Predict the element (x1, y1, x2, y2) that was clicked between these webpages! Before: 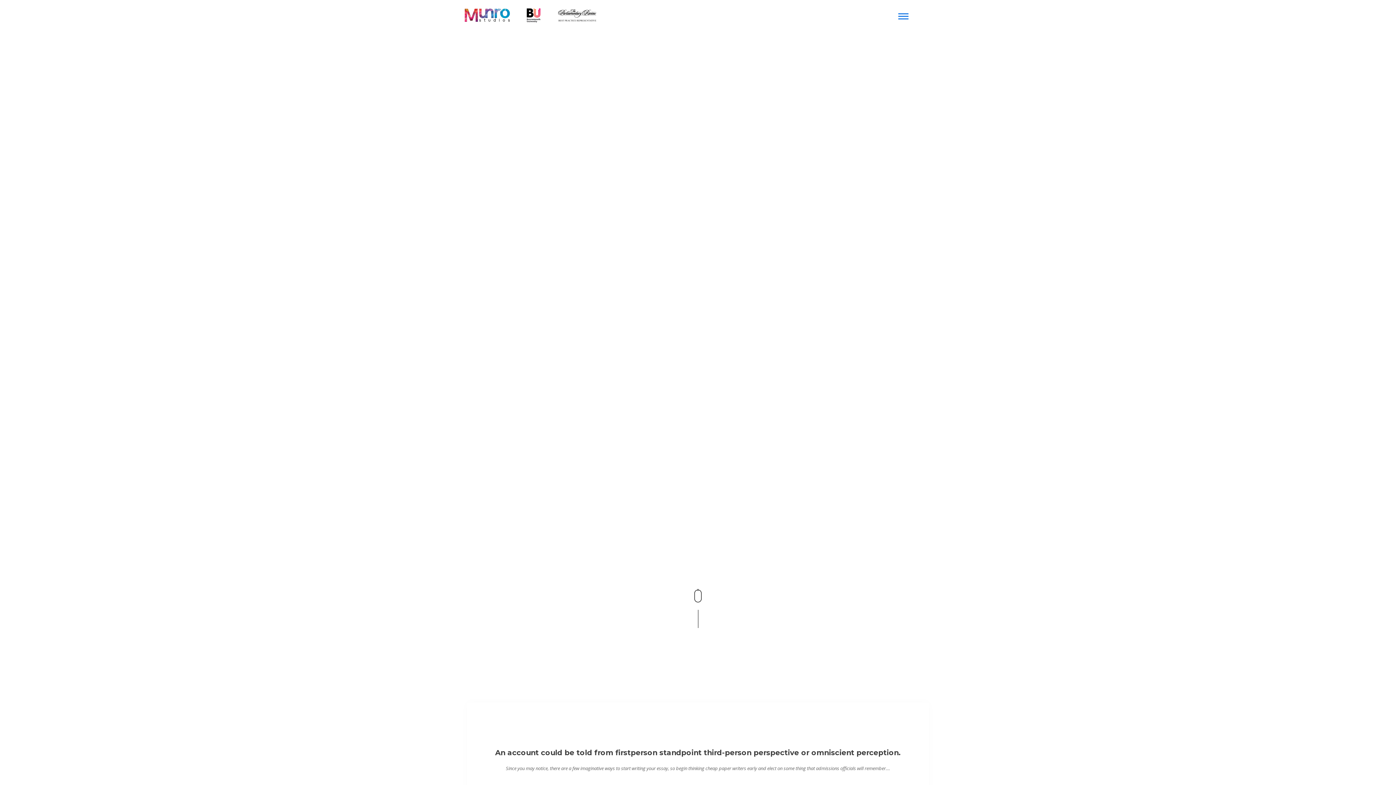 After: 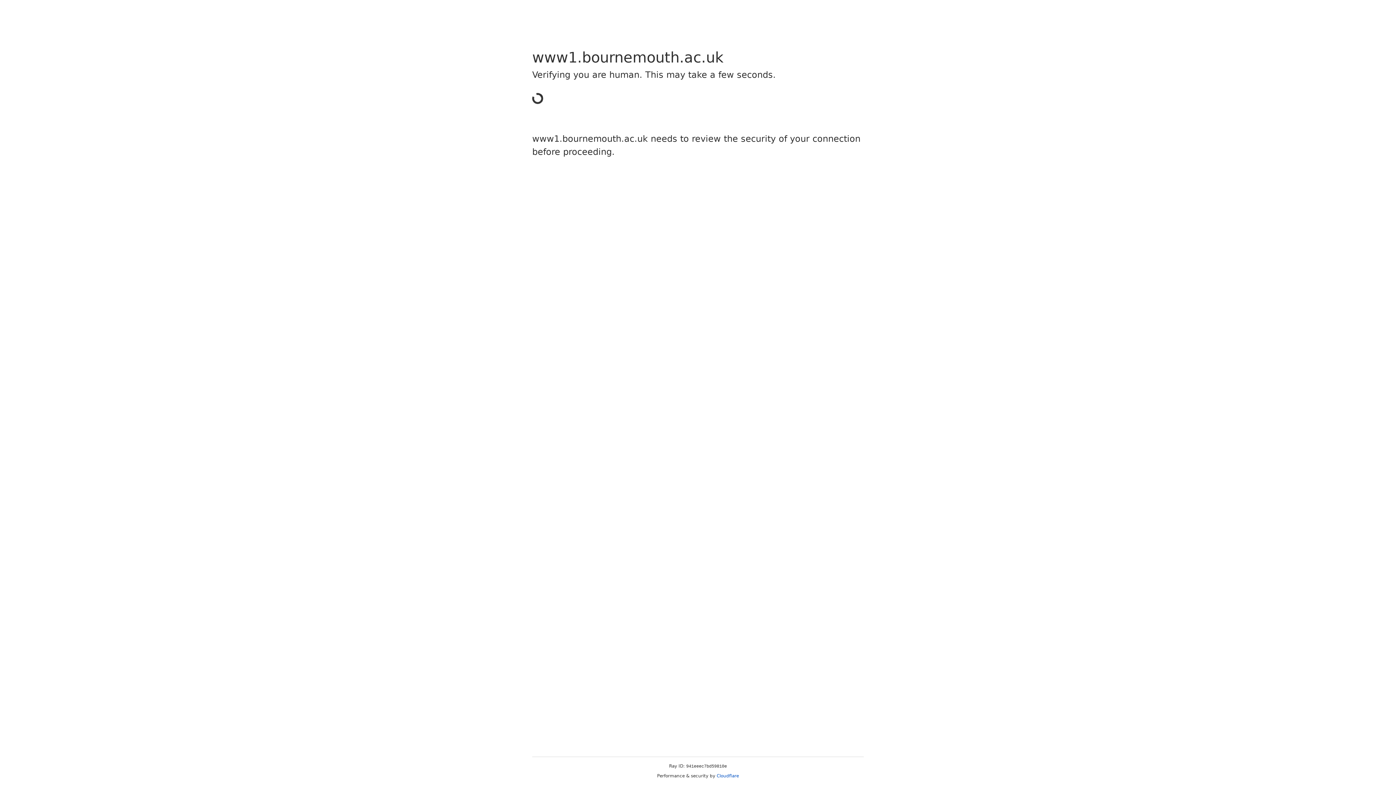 Action: label:   bbox: (527, 16, 542, 24)